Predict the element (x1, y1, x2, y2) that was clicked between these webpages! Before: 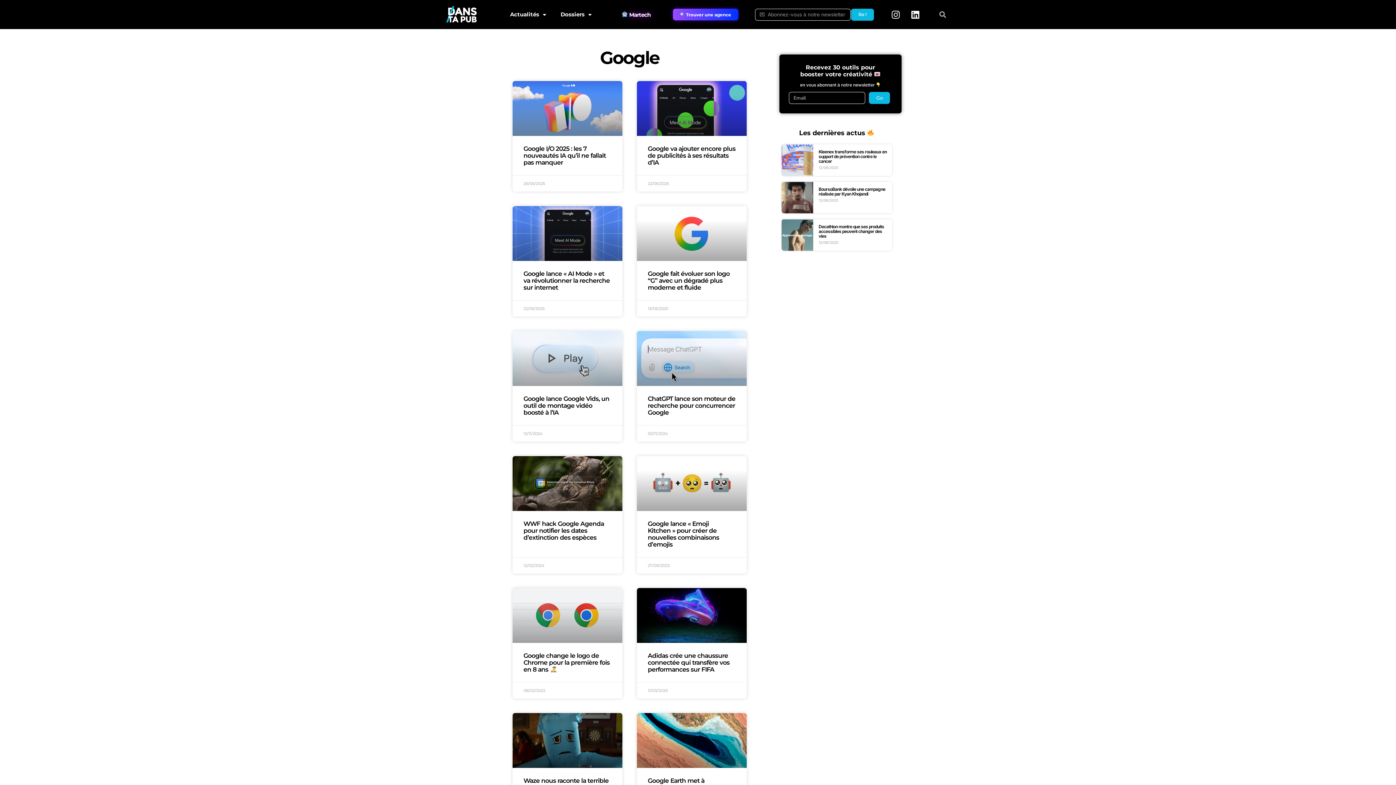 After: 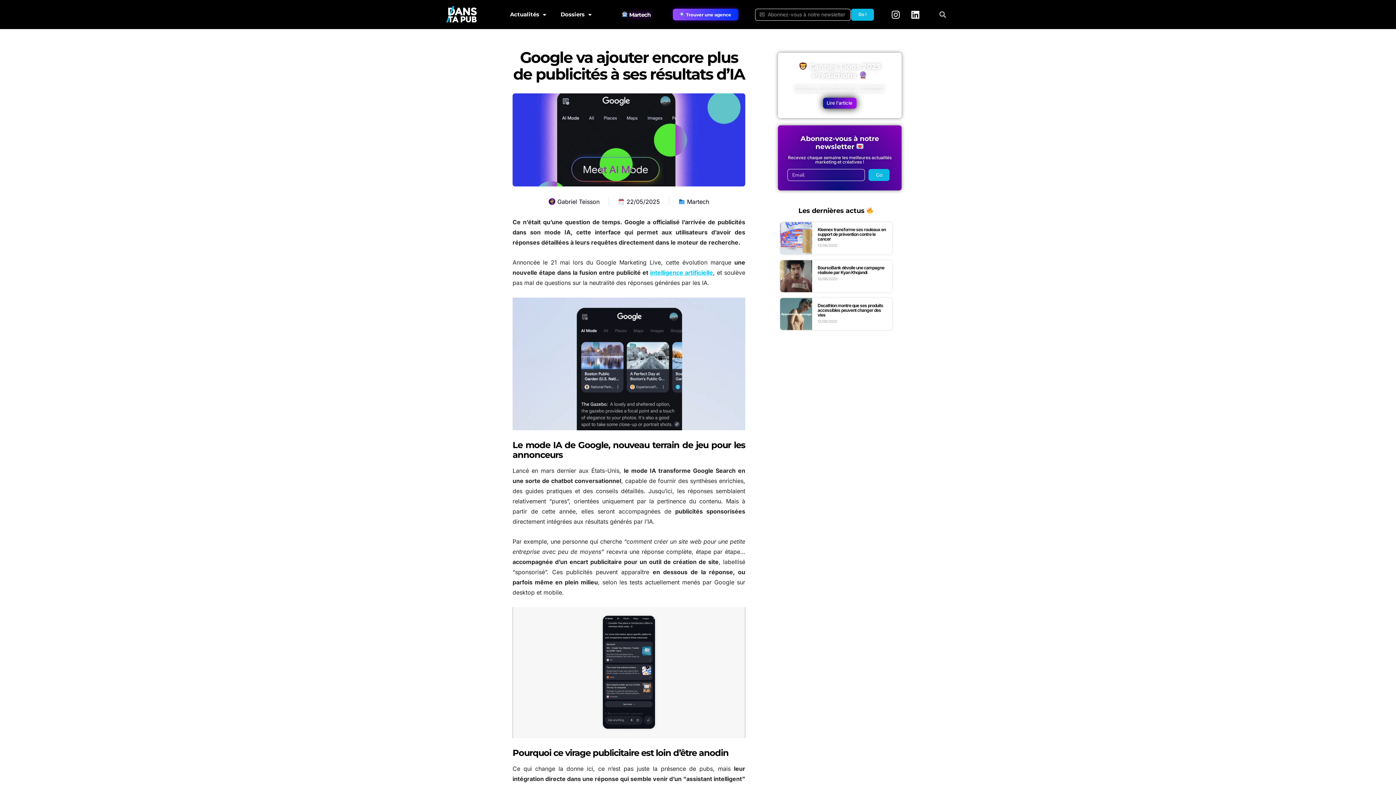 Action: bbox: (637, 81, 746, 135)